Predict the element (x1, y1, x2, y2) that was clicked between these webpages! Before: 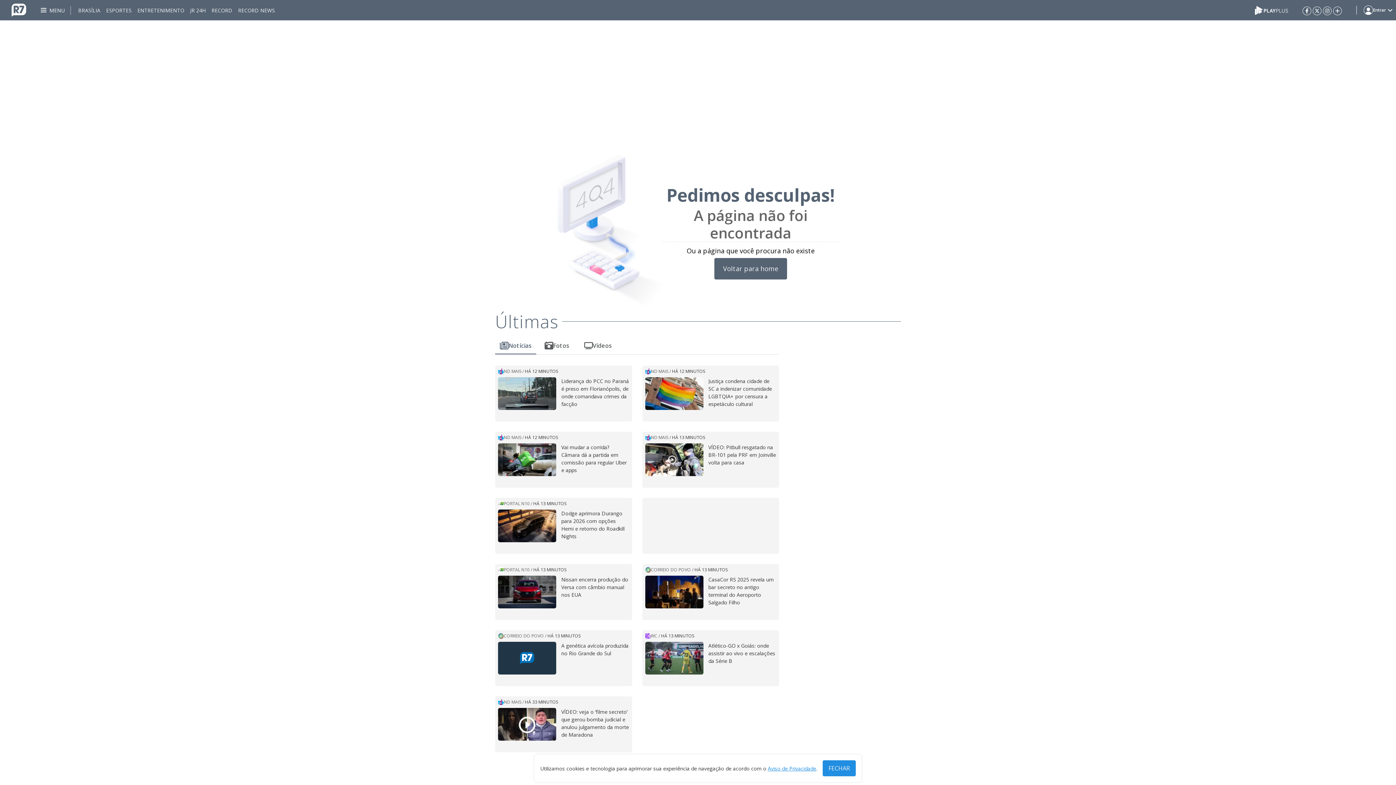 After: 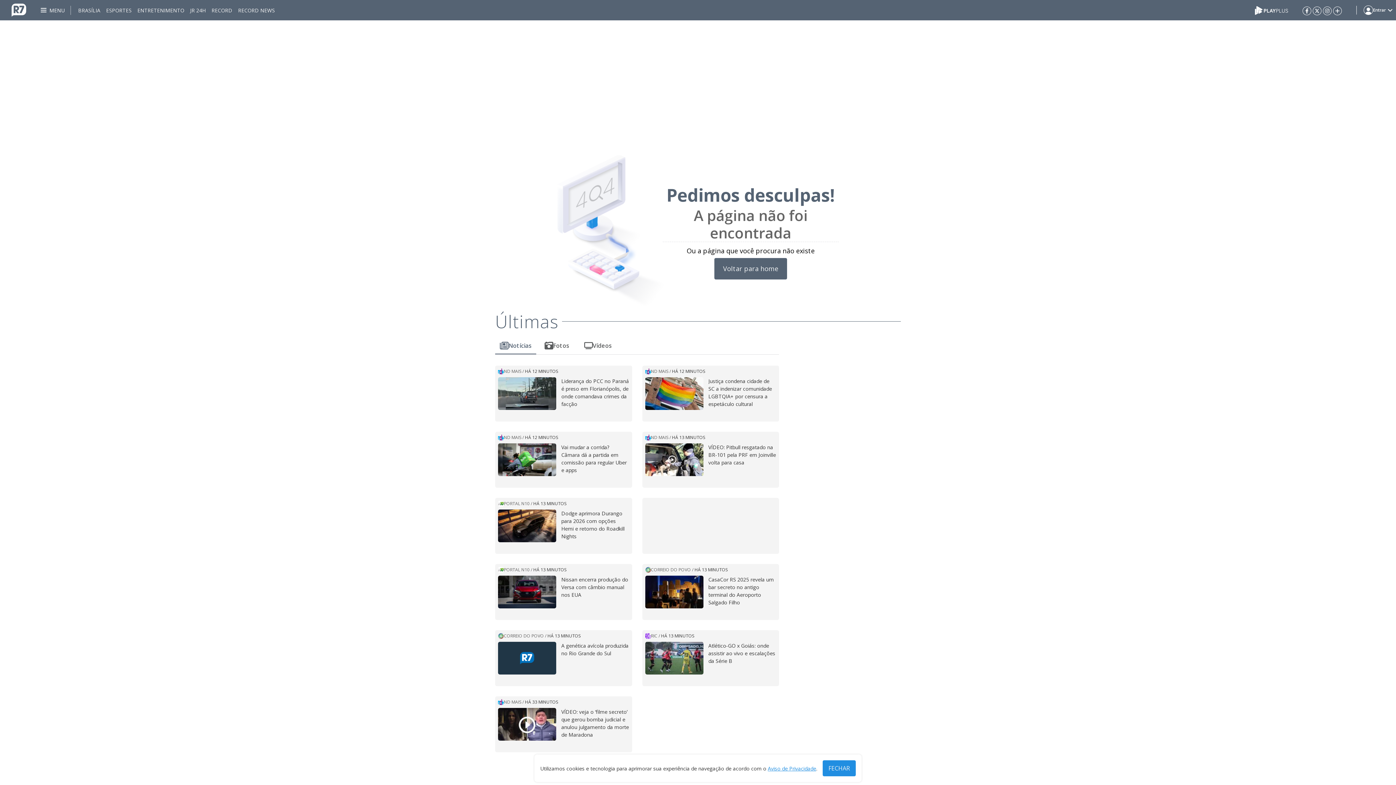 Action: label: ND MAIS bbox: (645, 434, 668, 440)